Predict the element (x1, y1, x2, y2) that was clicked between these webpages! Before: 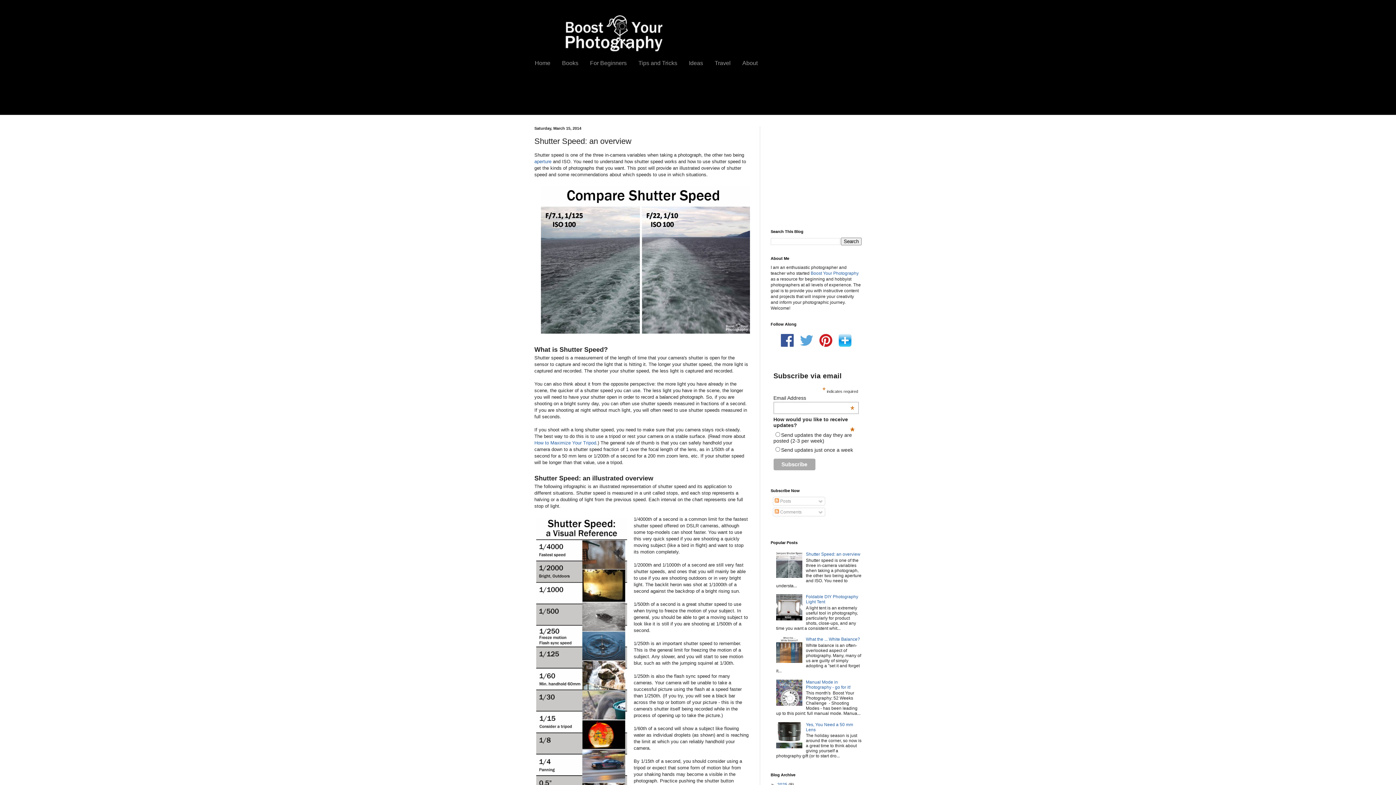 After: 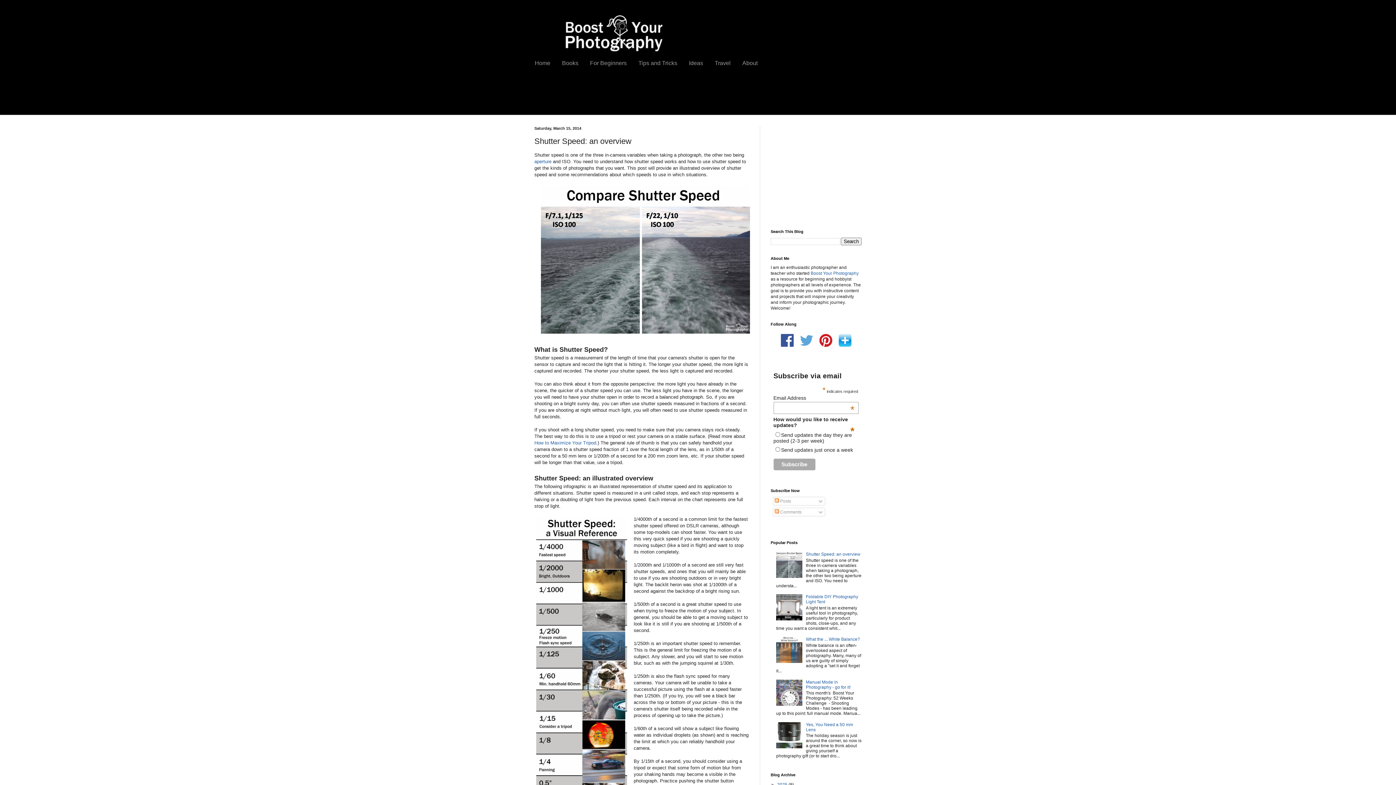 Action: bbox: (798, 344, 814, 349)